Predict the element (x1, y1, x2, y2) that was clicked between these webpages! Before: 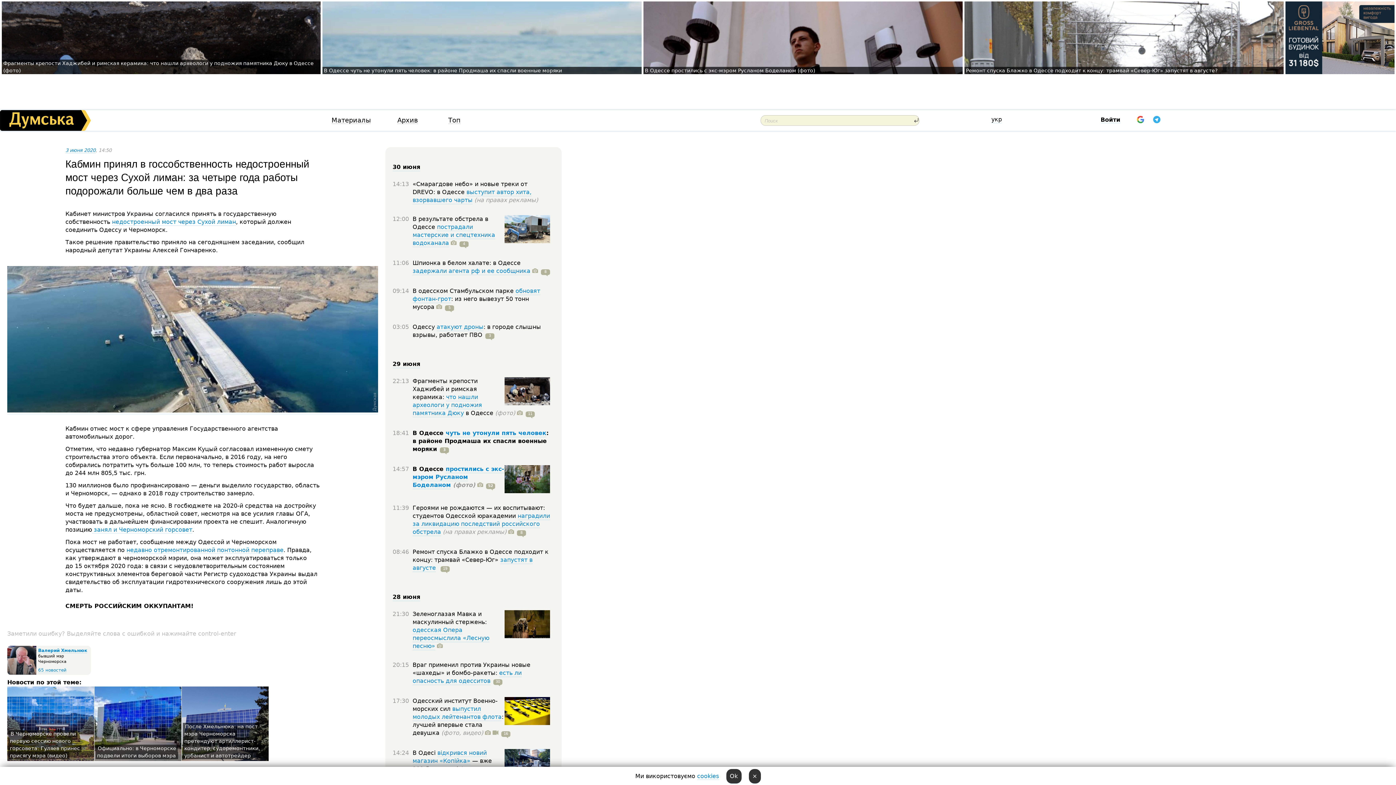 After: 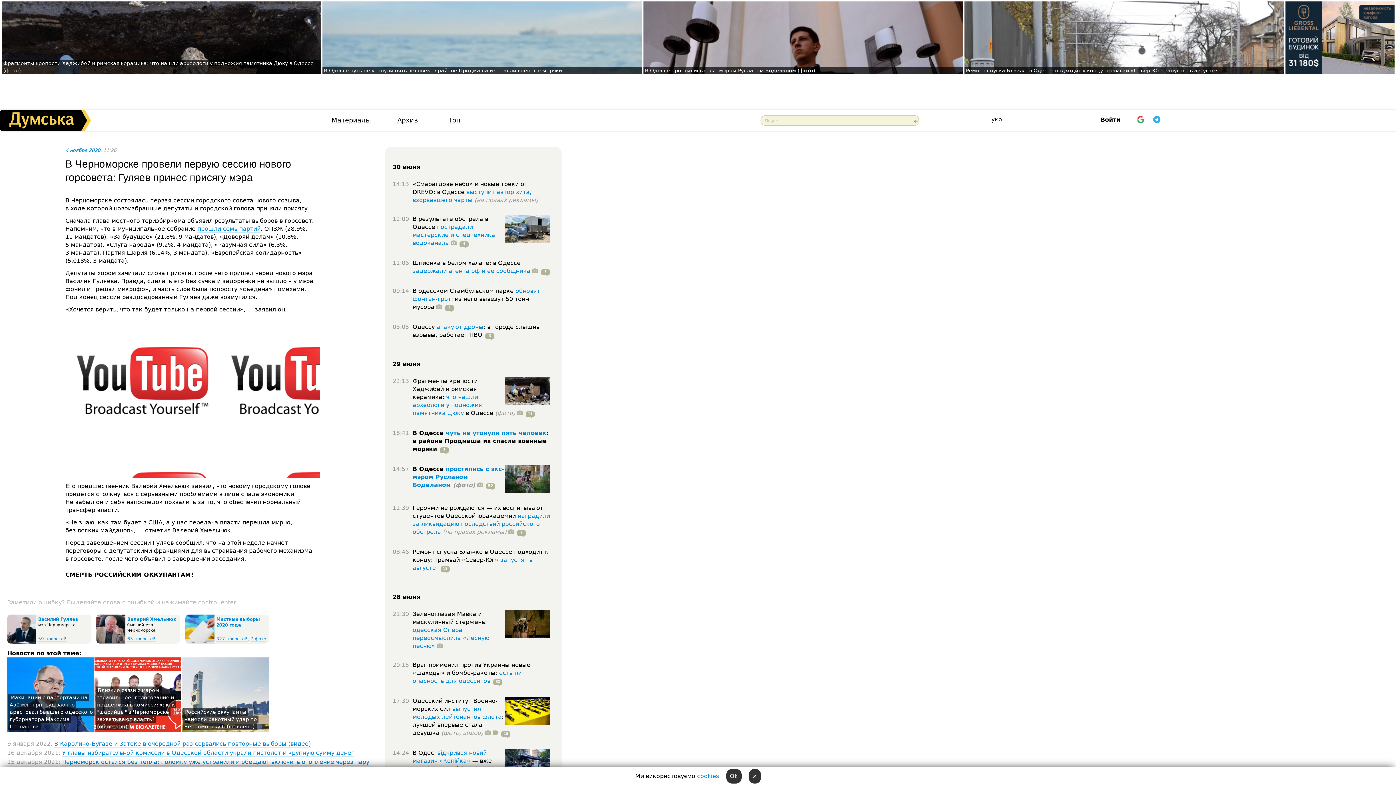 Action: bbox: (9, 730, 80, 759) label: В Черноморске провели первую сессию нового горсовета: Гуляев принес присягу мэра (видео)